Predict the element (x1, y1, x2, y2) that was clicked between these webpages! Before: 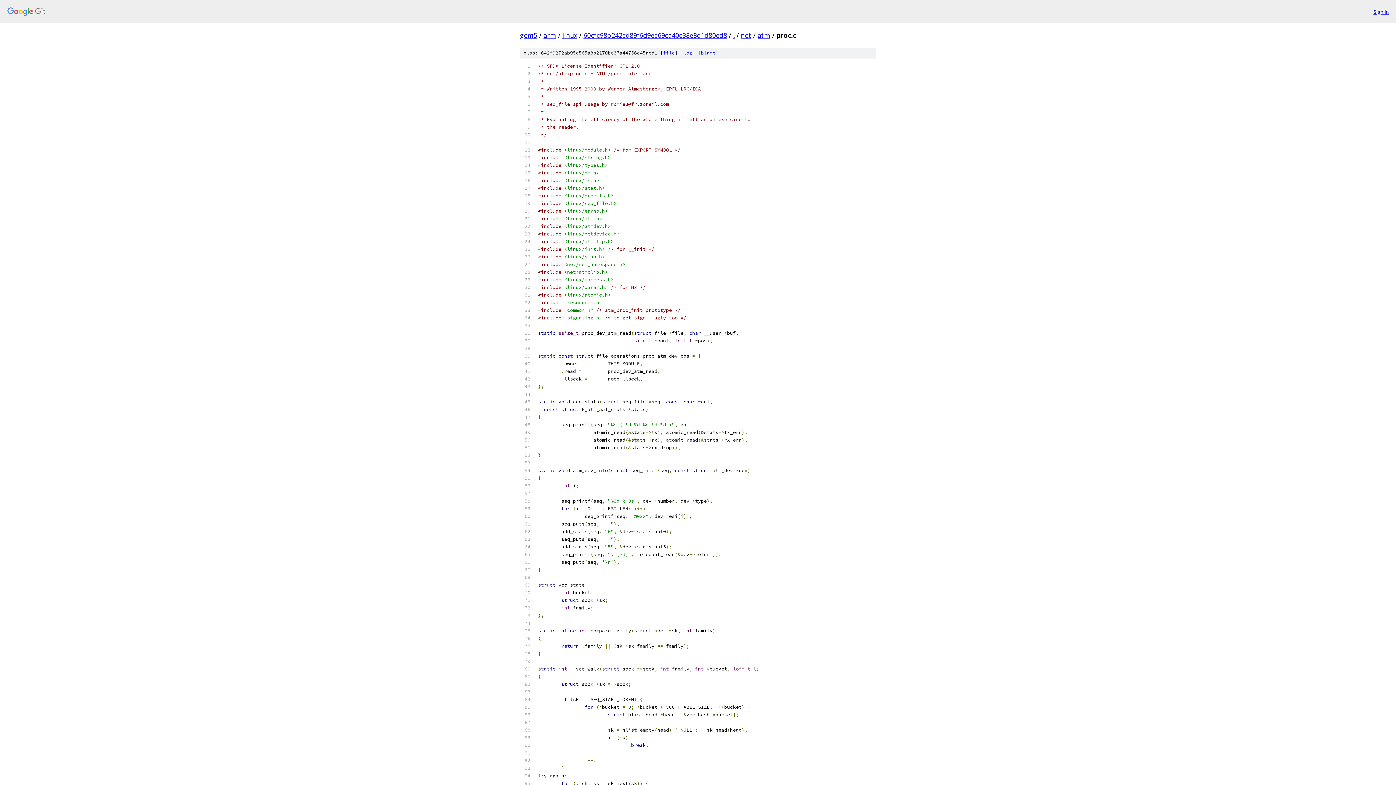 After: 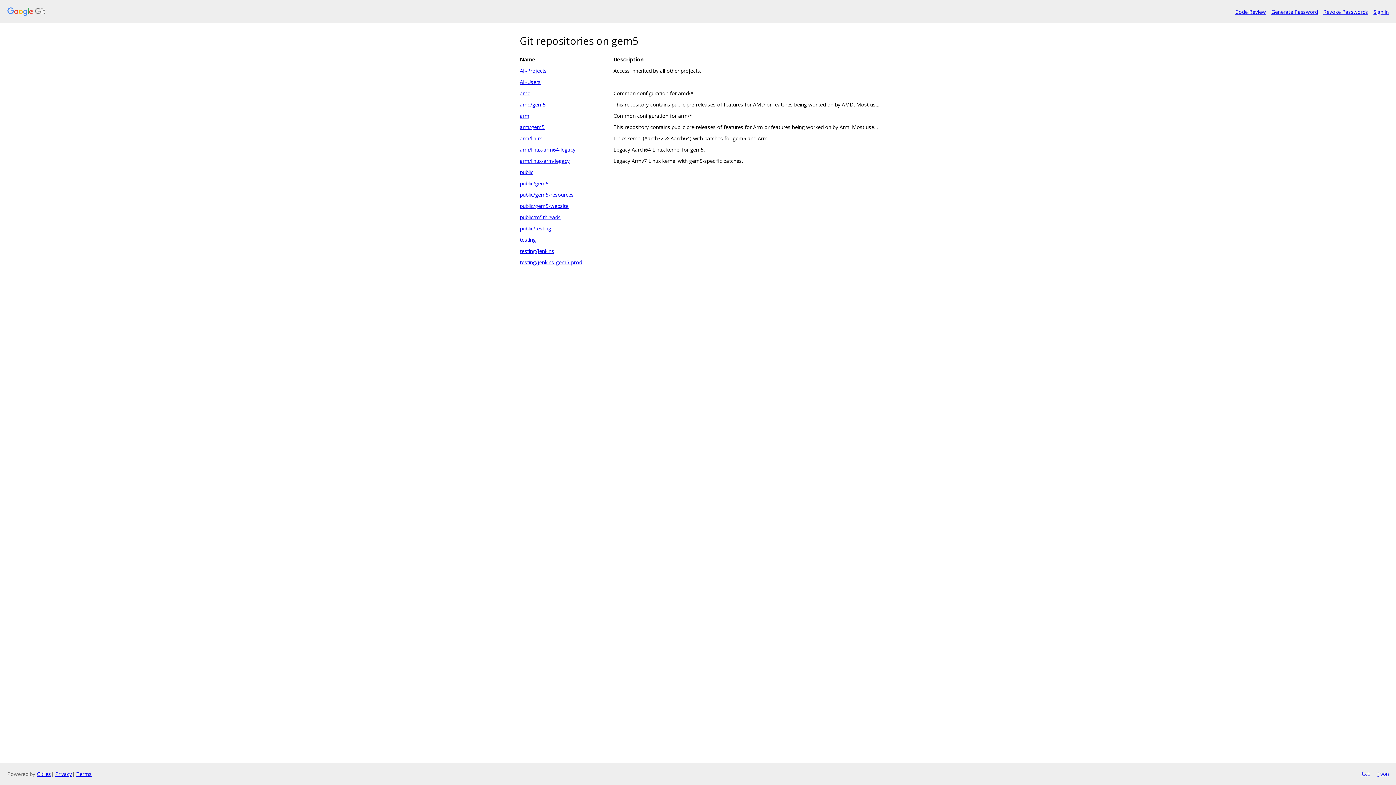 Action: bbox: (7, 7, 1368, 16)